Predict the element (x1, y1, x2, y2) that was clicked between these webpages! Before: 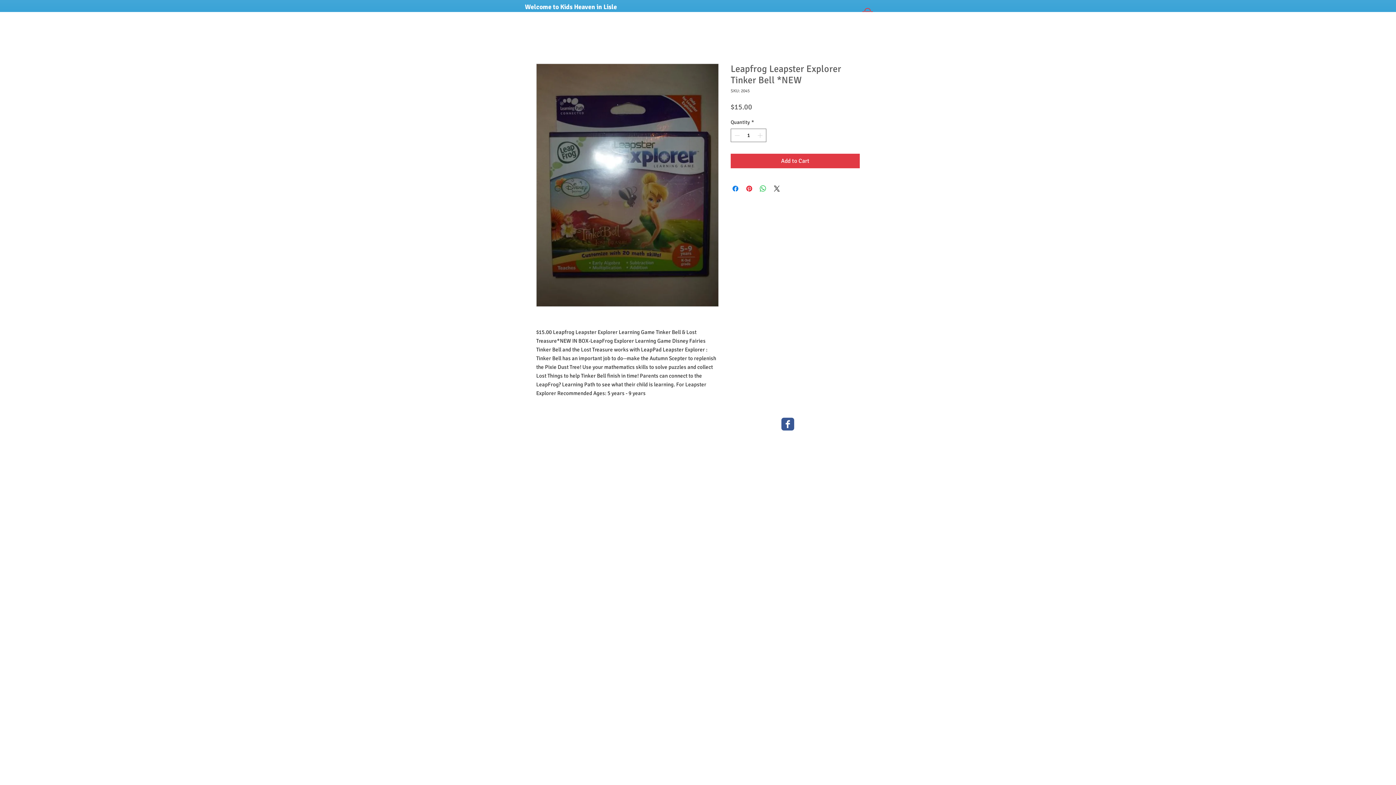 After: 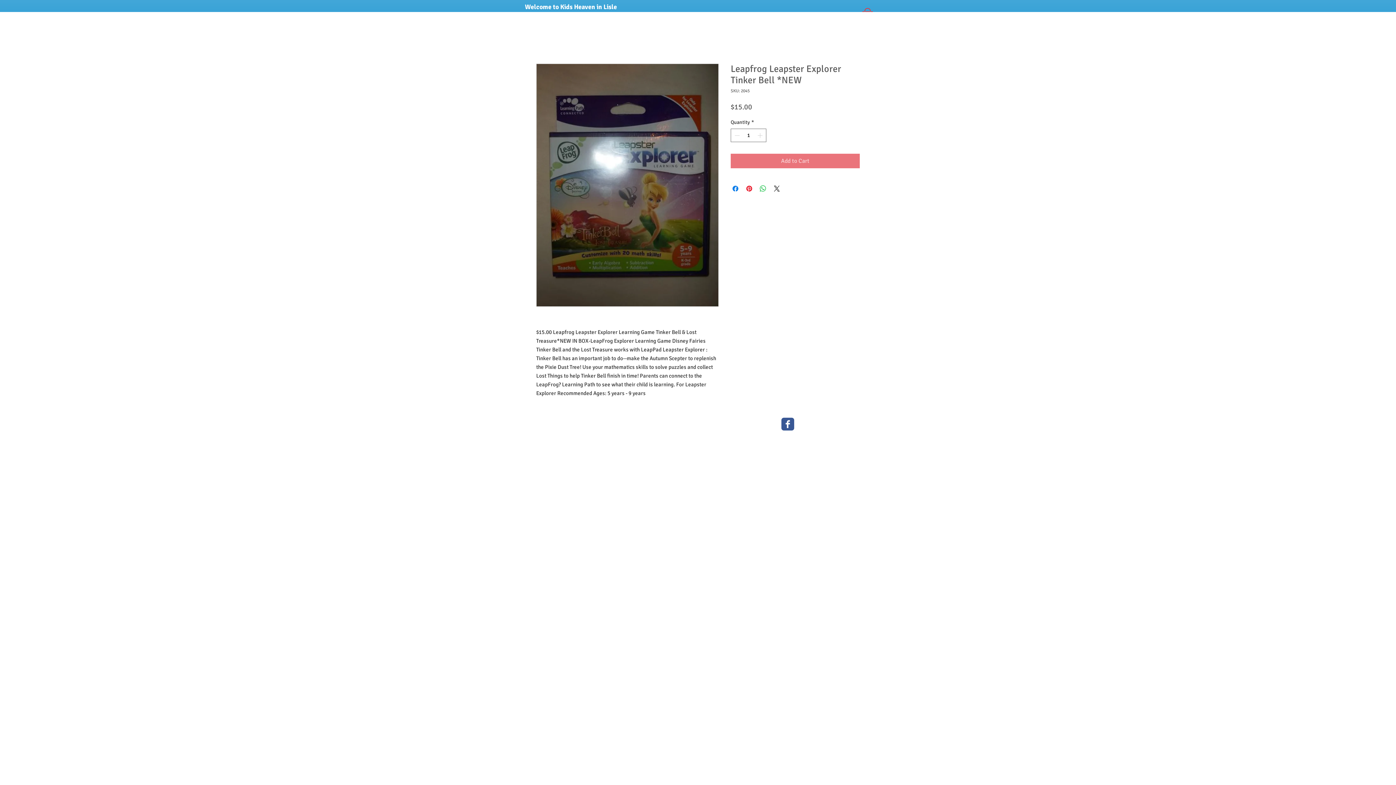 Action: label: Add to Cart bbox: (730, 153, 860, 168)